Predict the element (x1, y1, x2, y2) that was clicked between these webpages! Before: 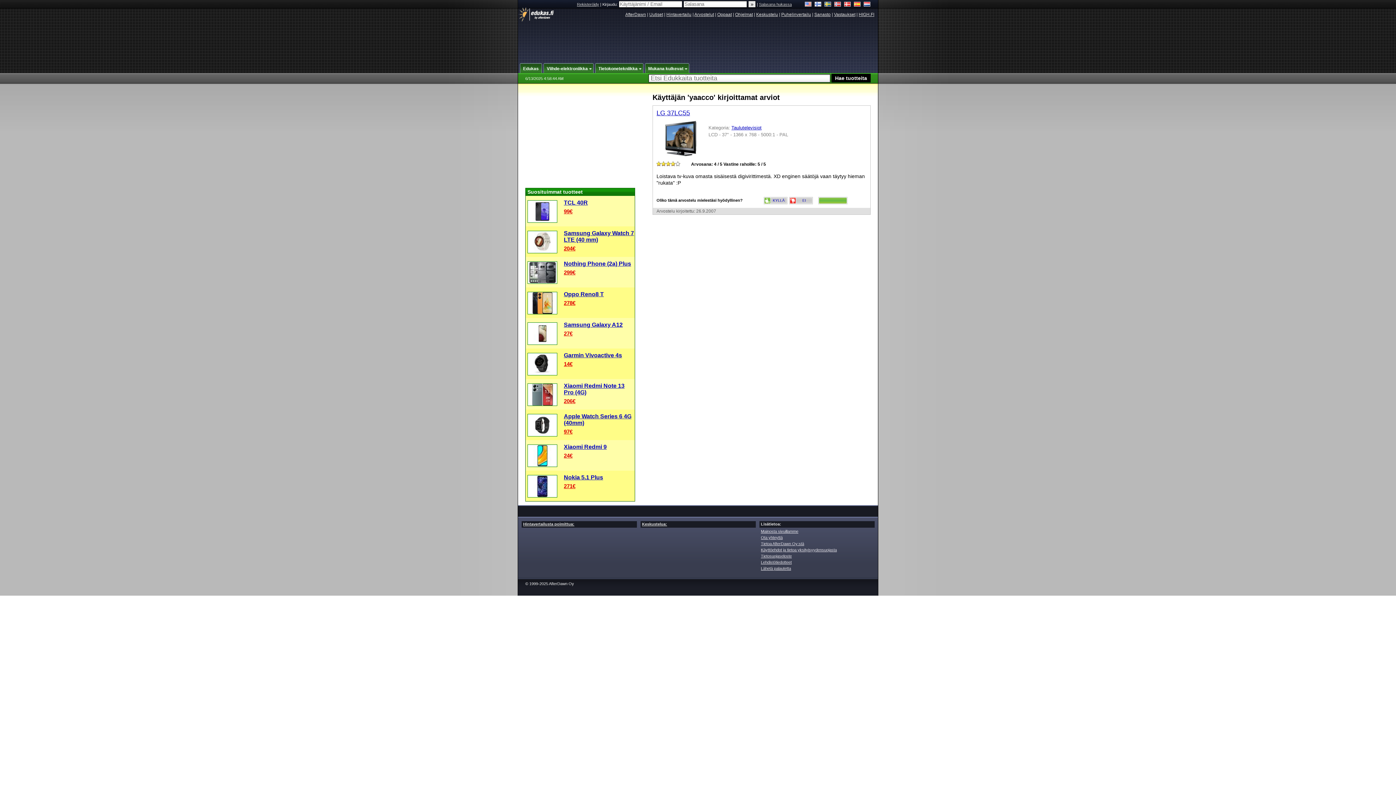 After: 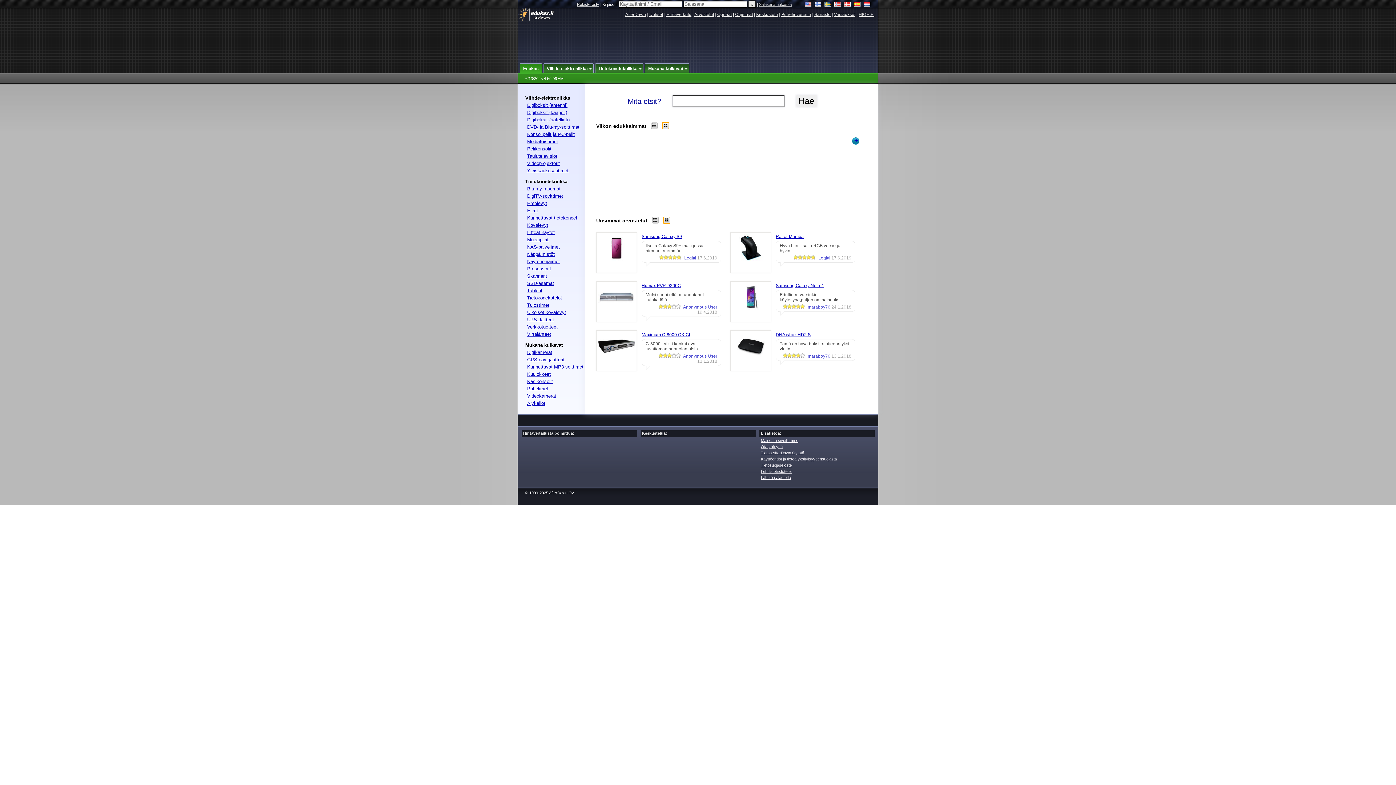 Action: label: Tietokonetekniikka bbox: (595, 63, 643, 73)